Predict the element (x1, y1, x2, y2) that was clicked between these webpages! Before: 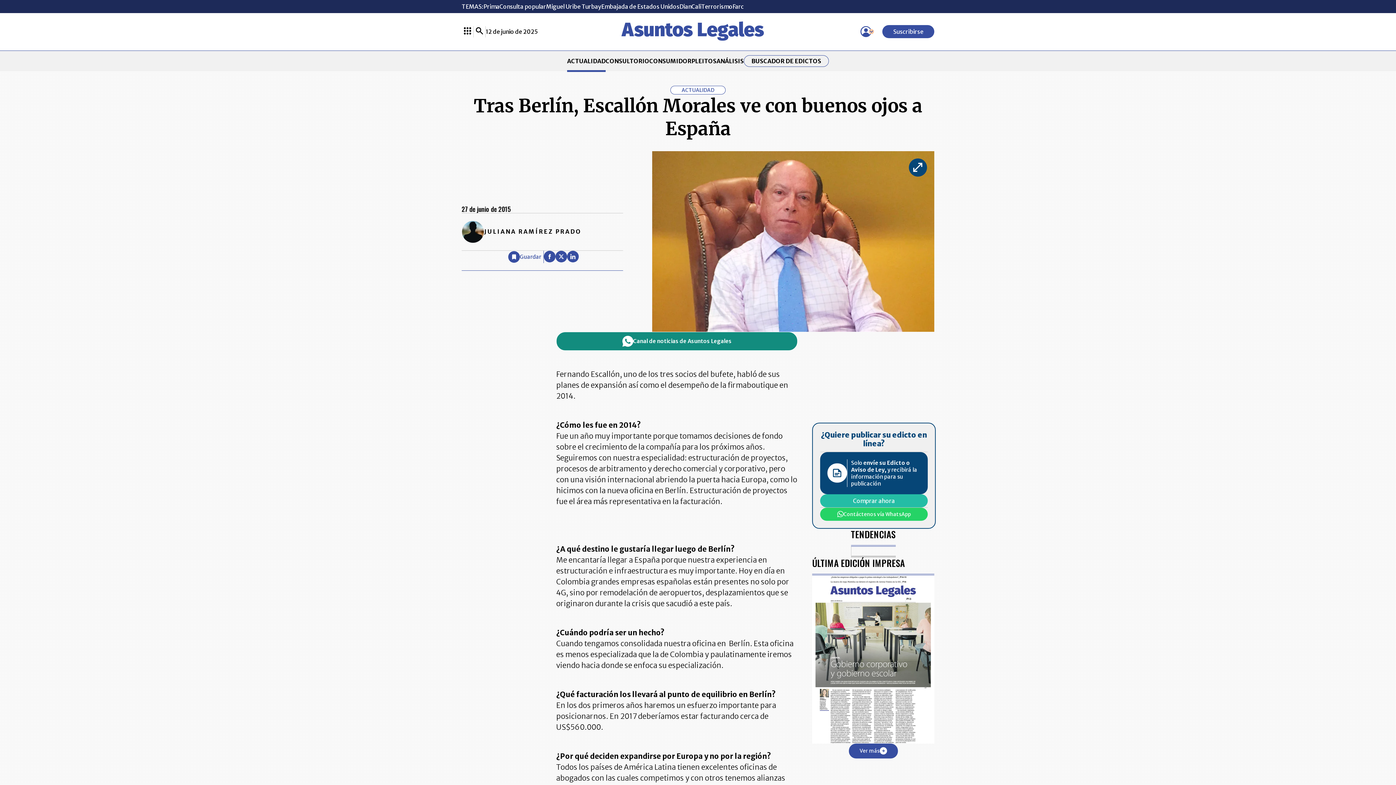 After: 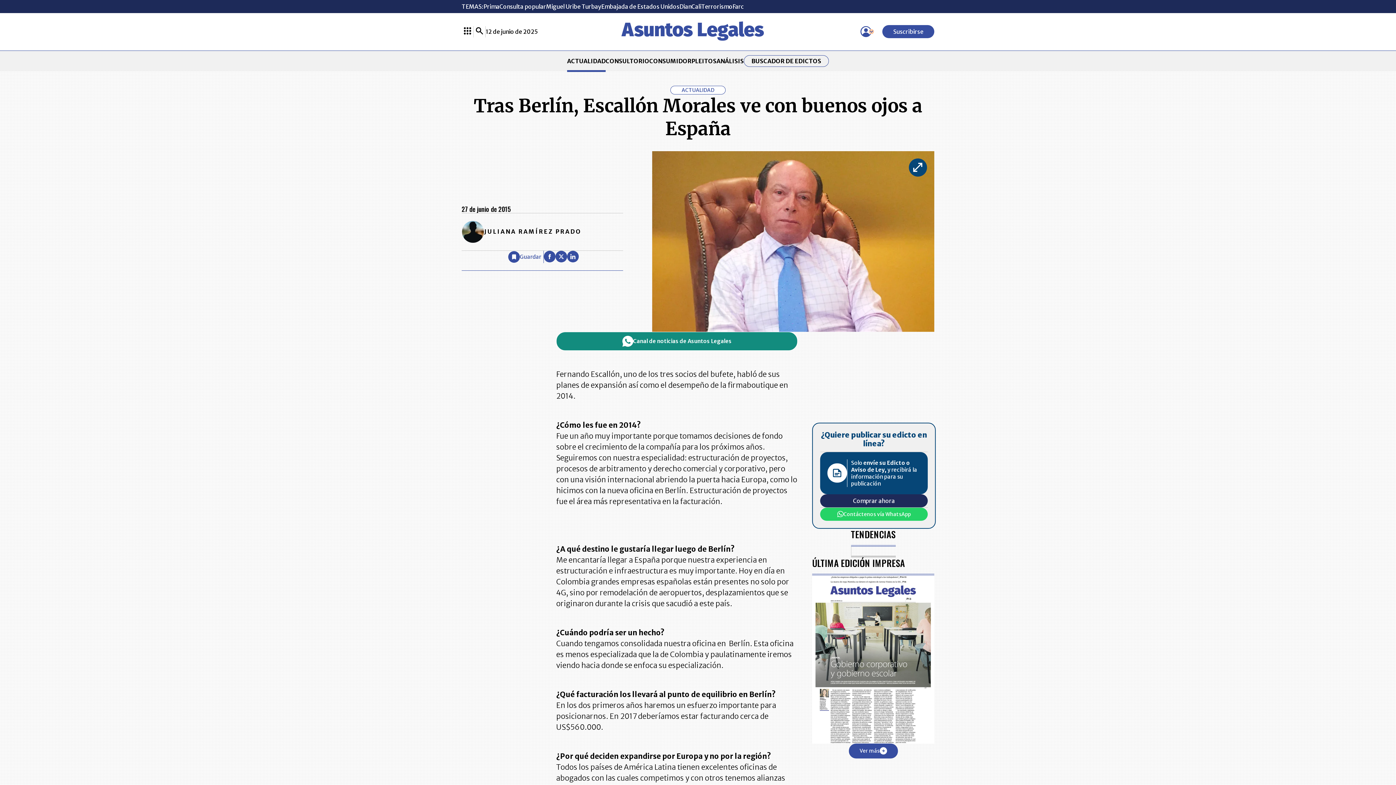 Action: bbox: (820, 494, 928, 507) label: Comprar ahora